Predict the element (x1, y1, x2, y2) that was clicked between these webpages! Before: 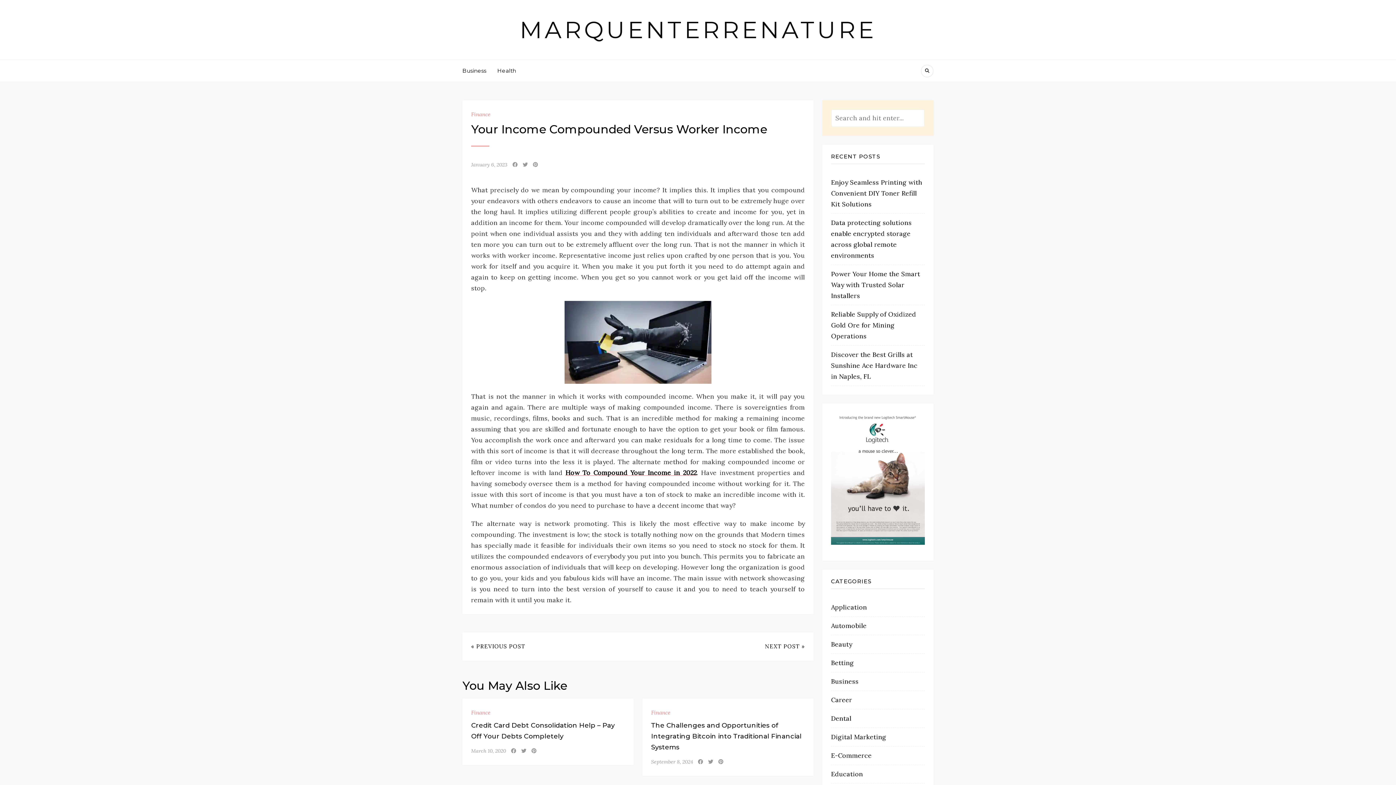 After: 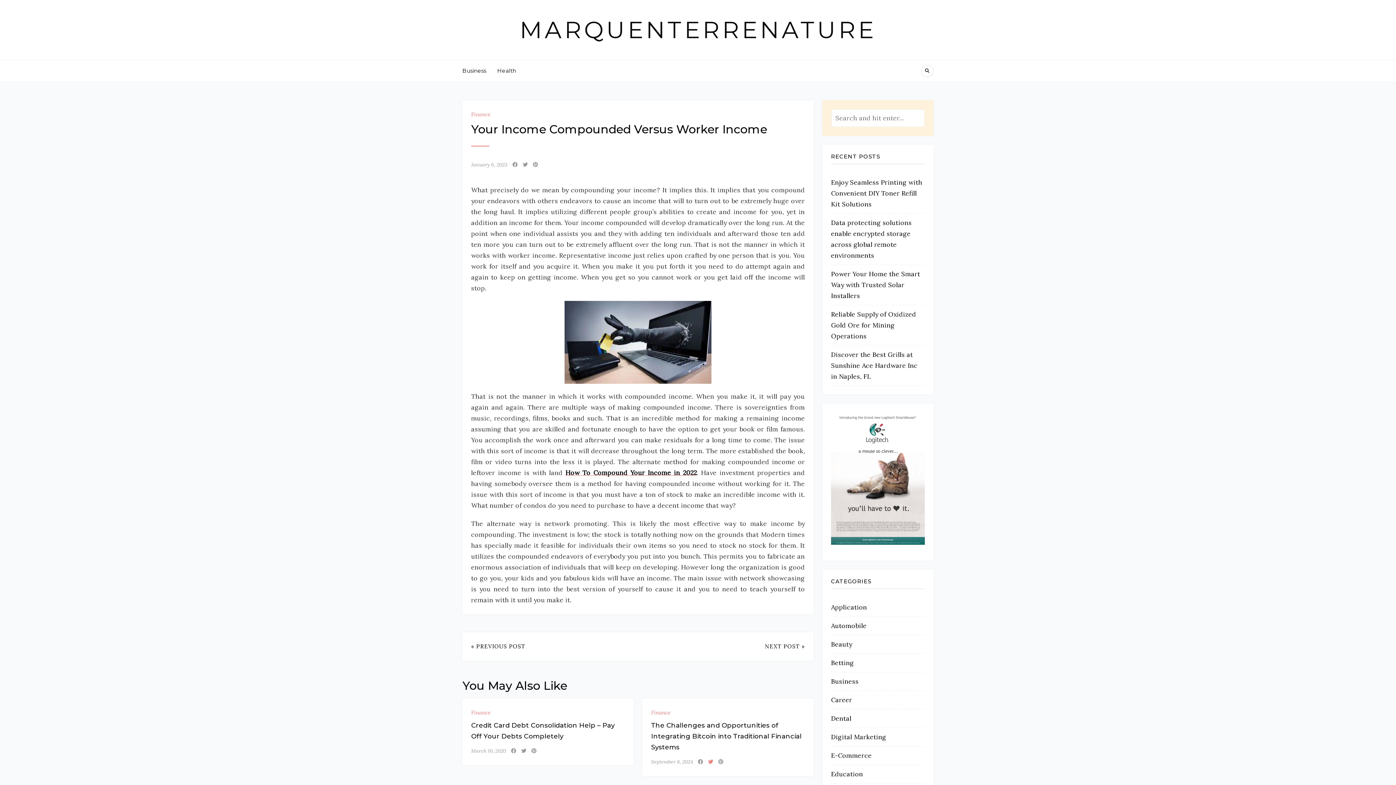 Action: bbox: (708, 758, 713, 765)